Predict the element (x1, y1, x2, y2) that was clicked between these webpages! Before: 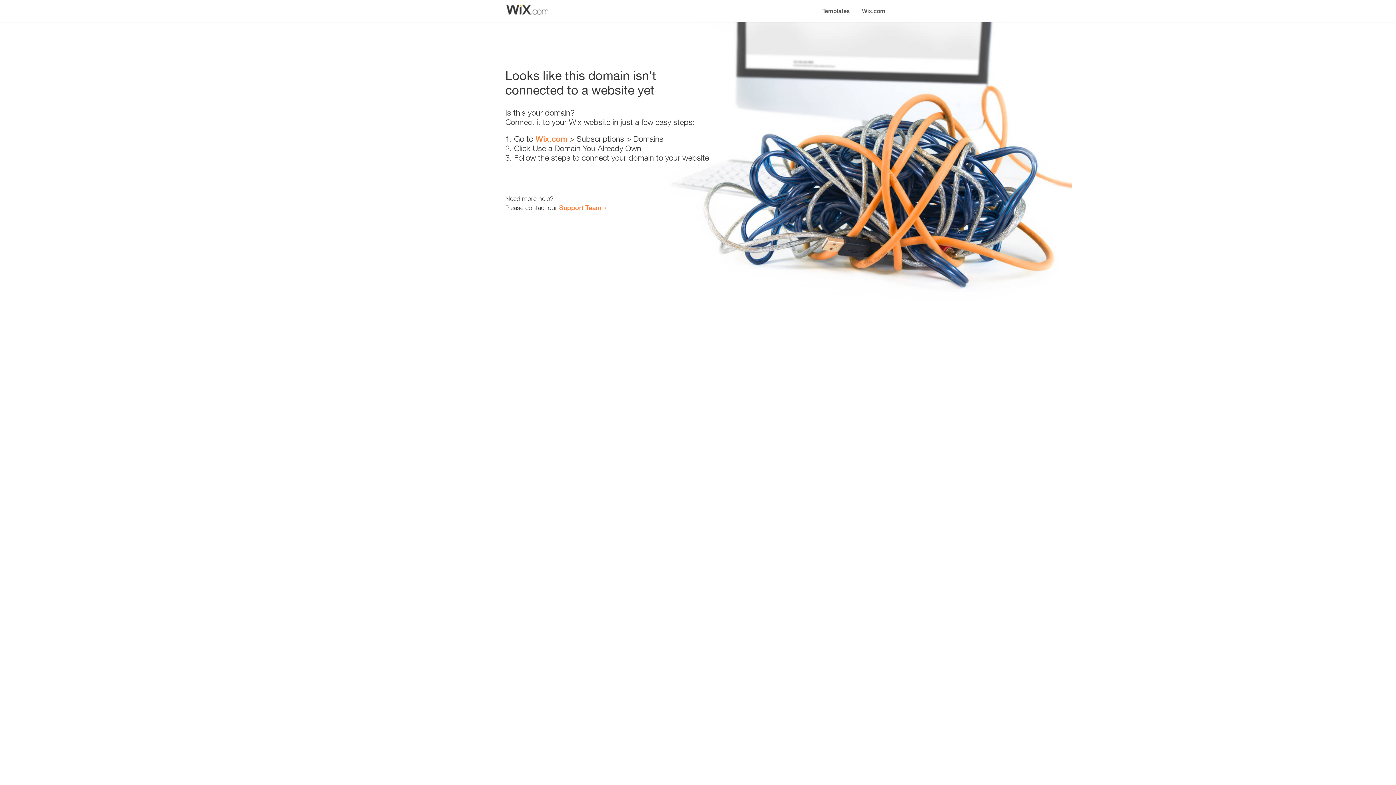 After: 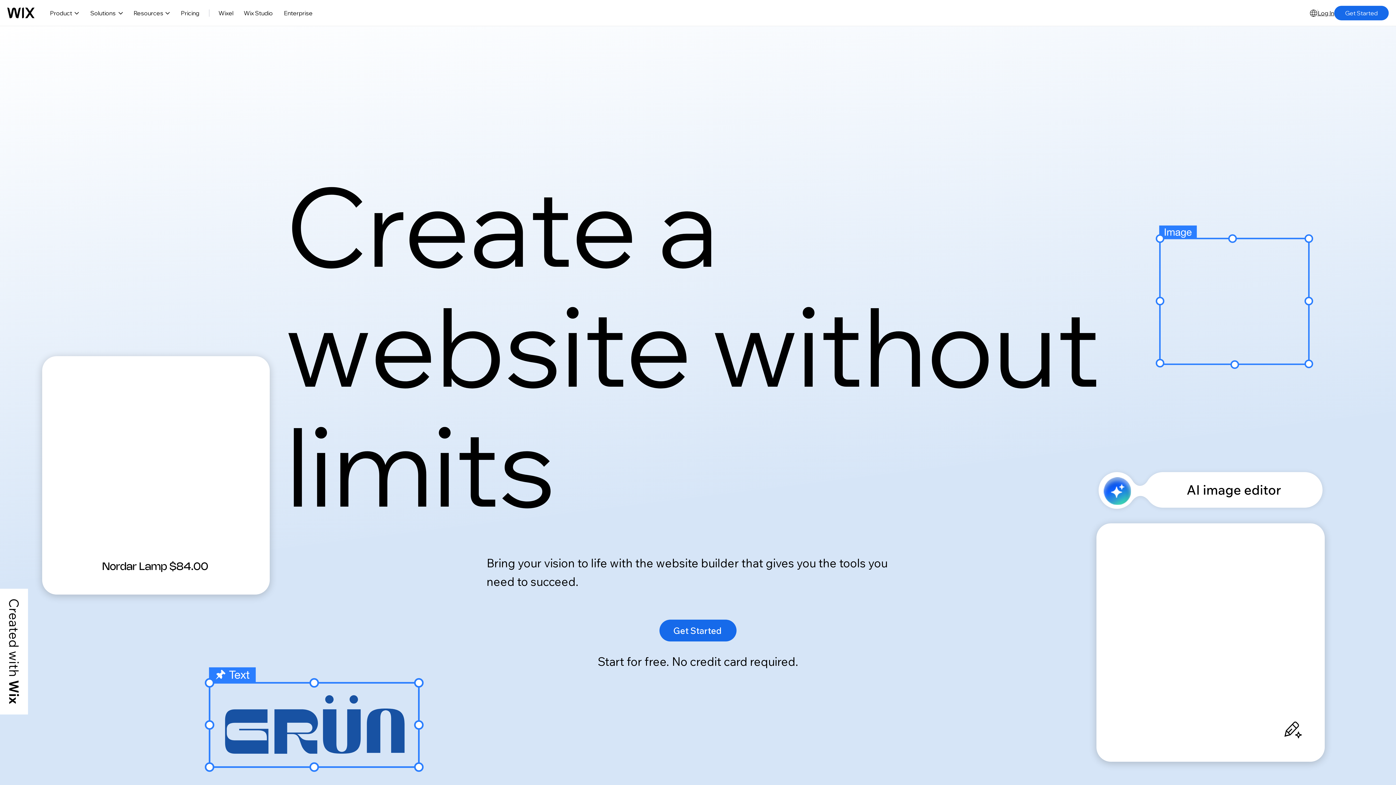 Action: label: Wix.com bbox: (535, 134, 567, 143)